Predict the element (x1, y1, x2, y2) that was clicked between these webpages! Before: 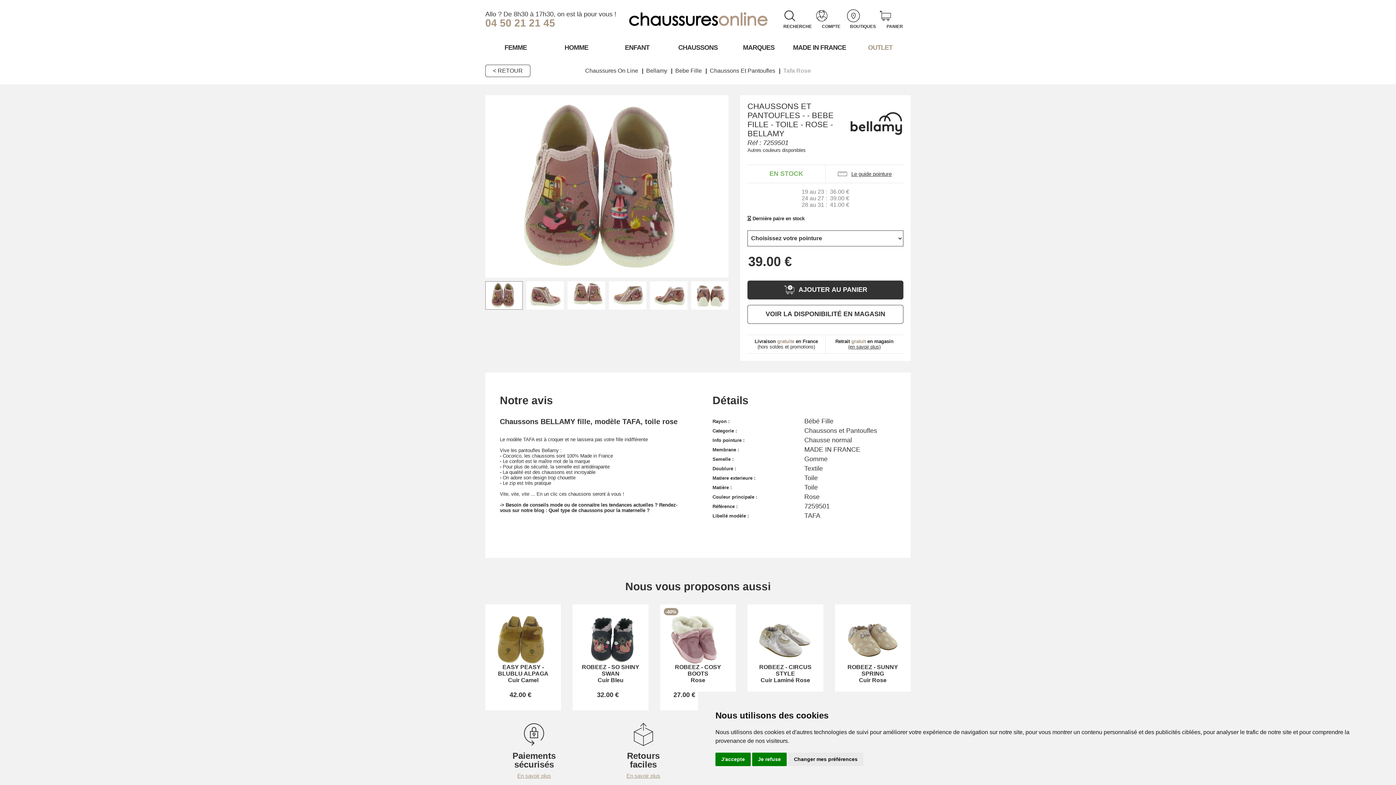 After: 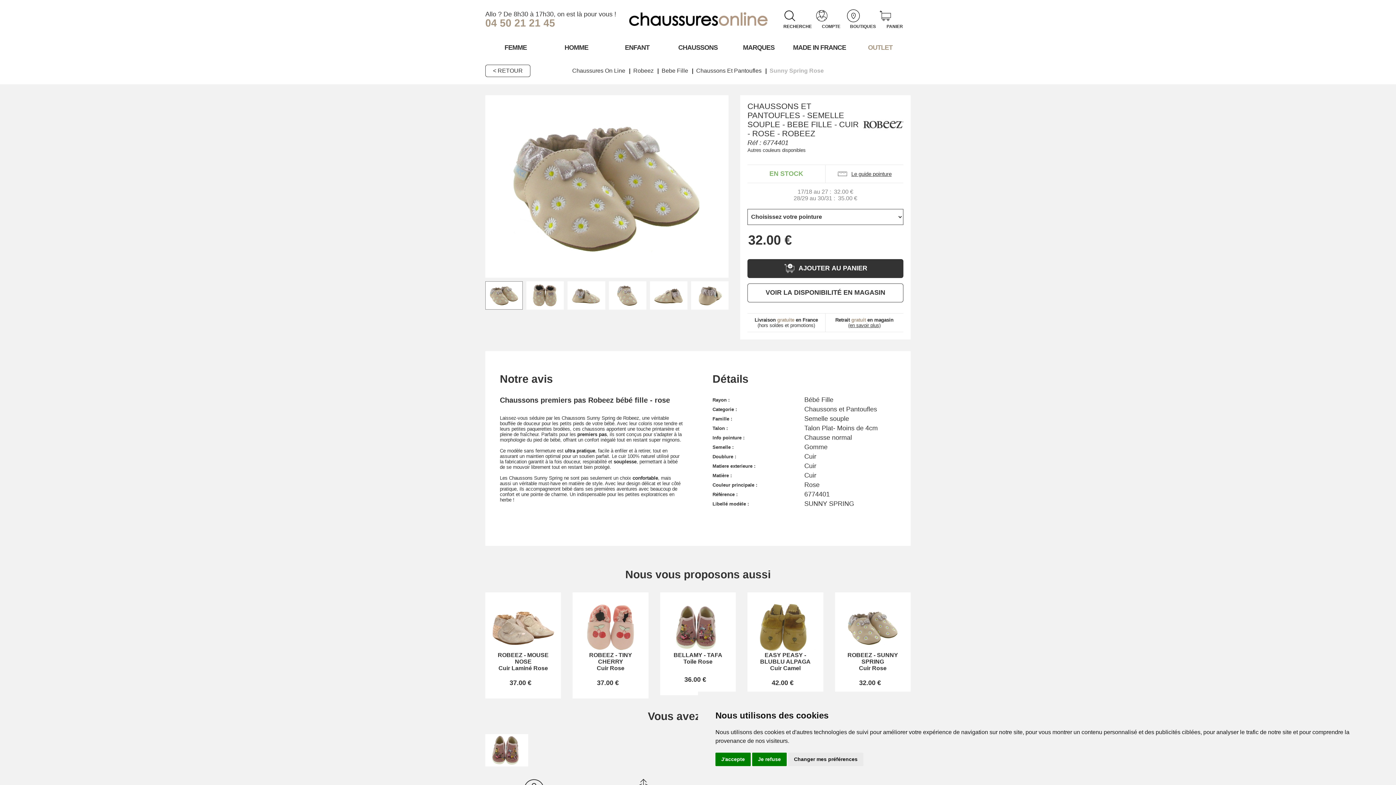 Action: bbox: (835, 604, 910, 711) label: ROBEEZ - SUNNY SPRING
Cuir Rose

32.00 €